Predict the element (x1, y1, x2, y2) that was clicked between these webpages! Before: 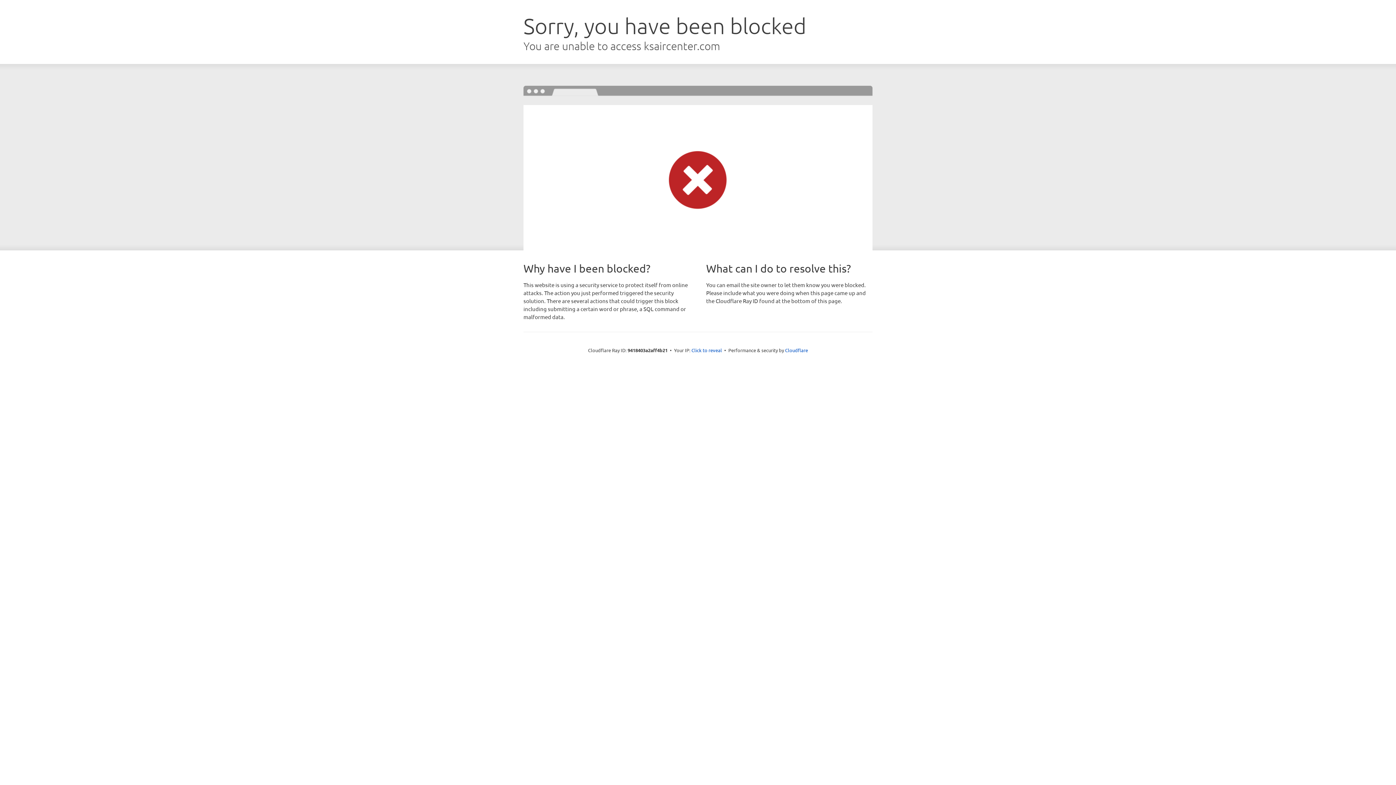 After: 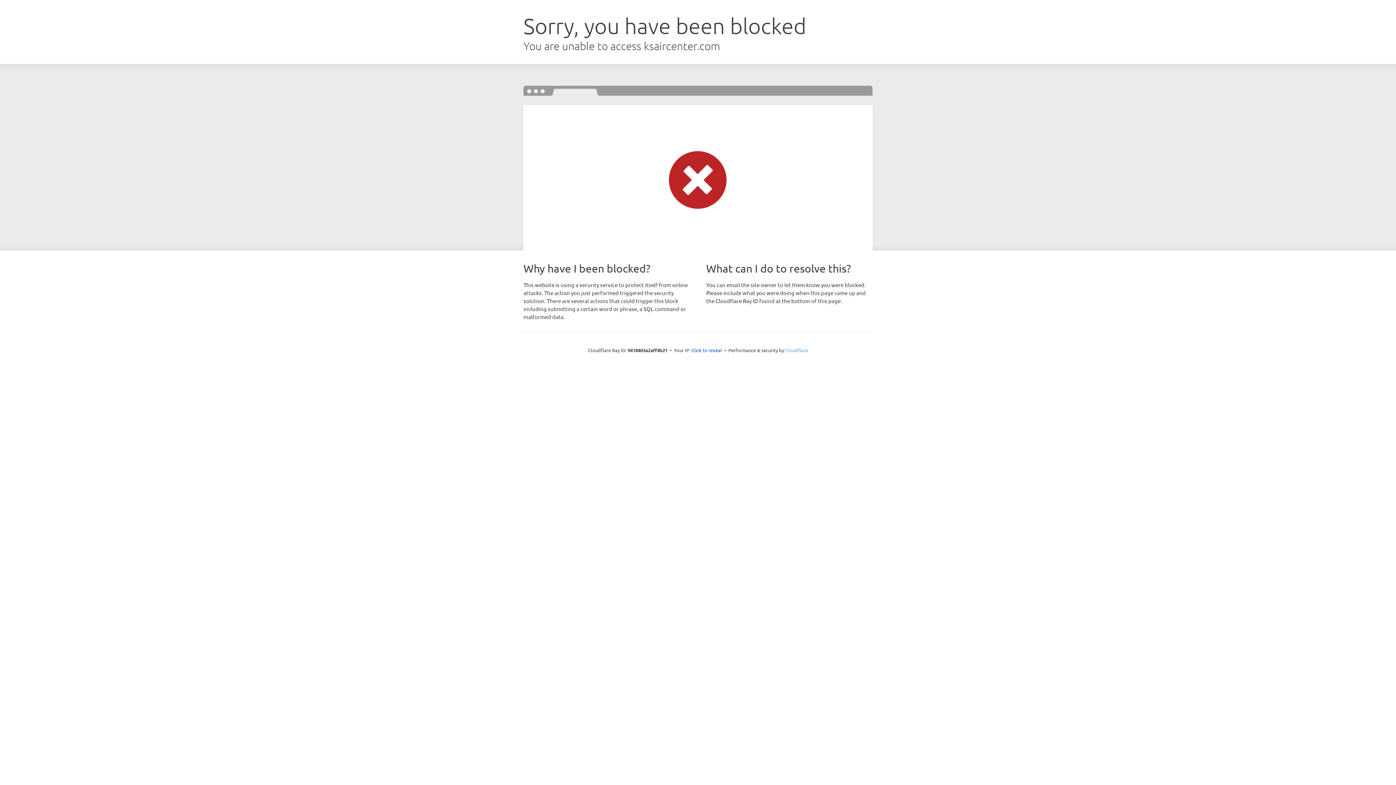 Action: bbox: (785, 347, 808, 353) label: Cloudflare